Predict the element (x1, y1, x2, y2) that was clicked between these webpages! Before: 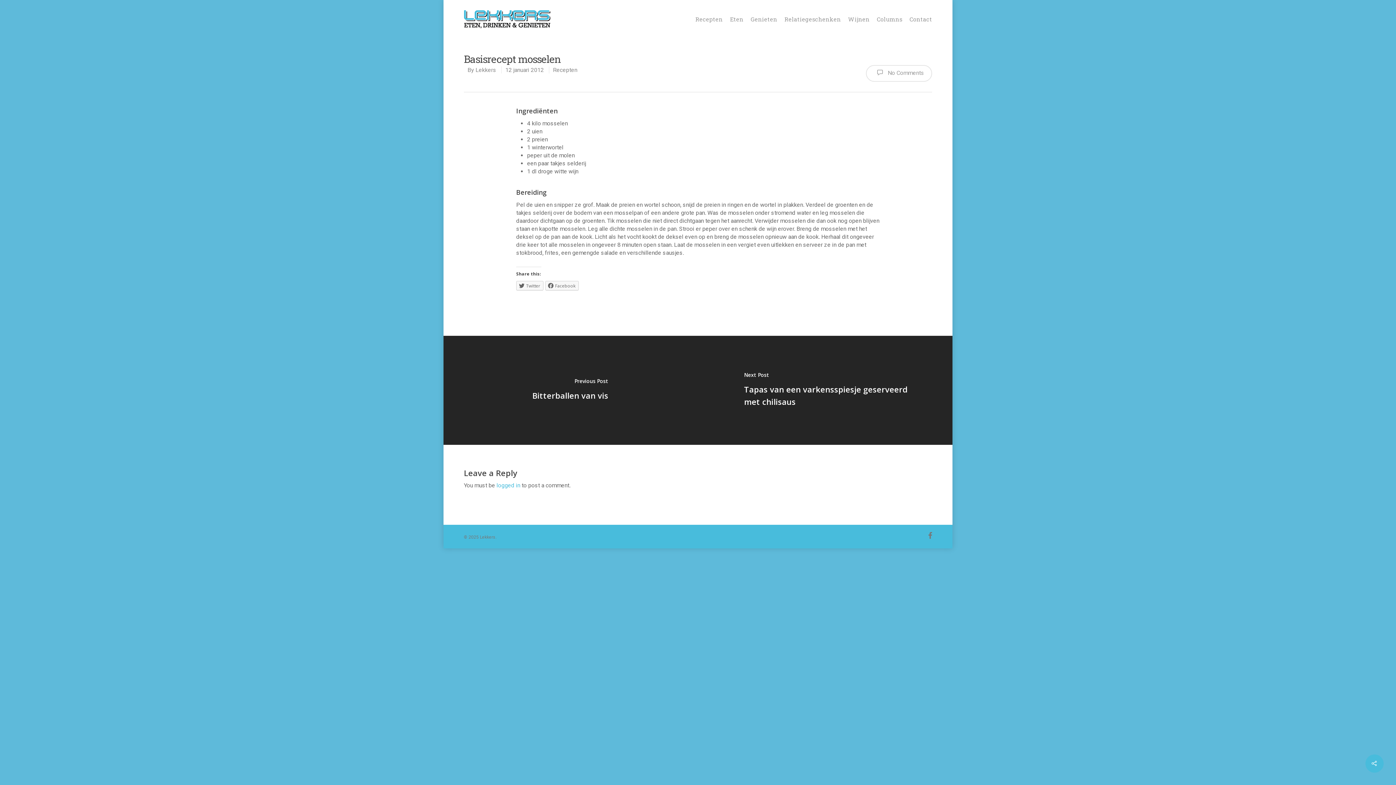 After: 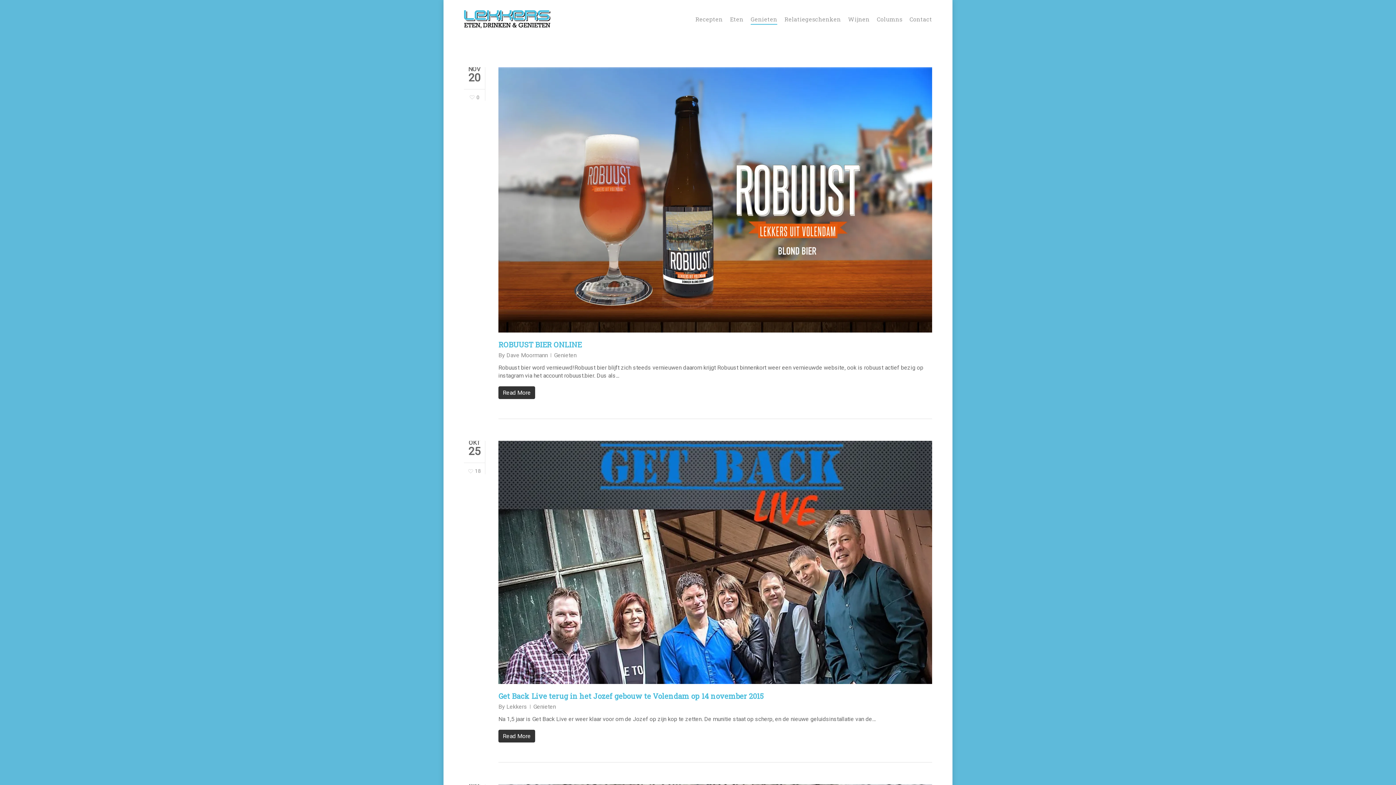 Action: label: Genieten bbox: (750, 16, 777, 22)